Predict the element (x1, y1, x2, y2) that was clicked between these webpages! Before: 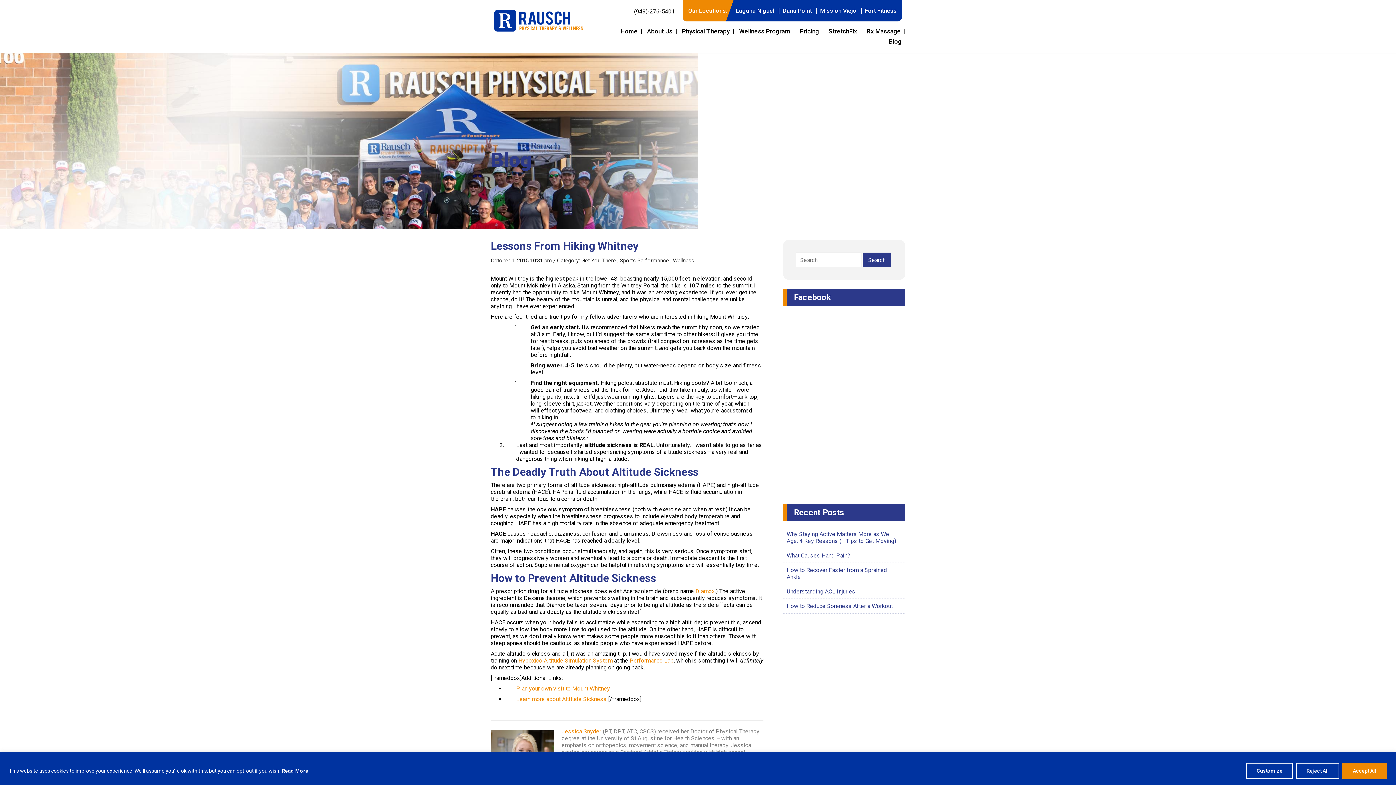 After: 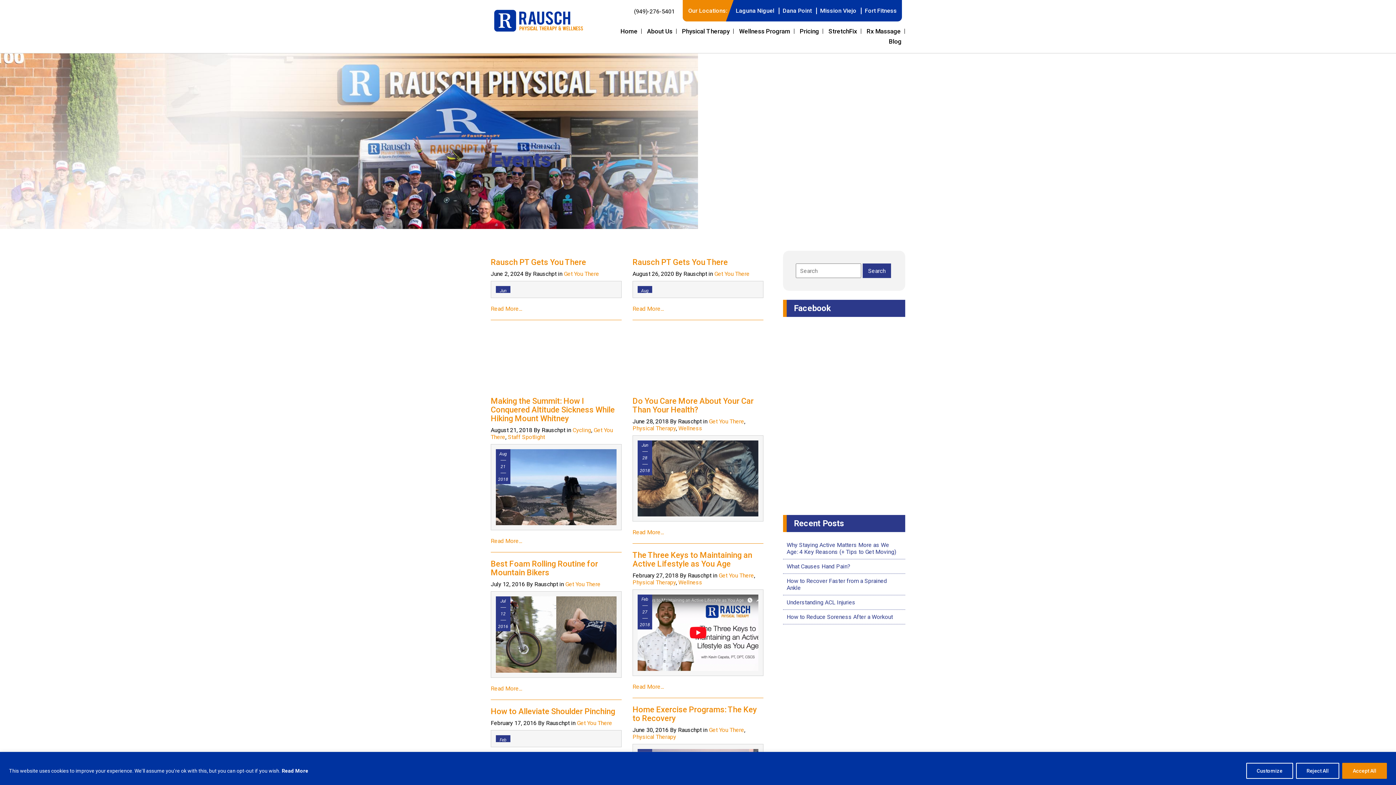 Action: label: Get You There bbox: (581, 257, 616, 264)